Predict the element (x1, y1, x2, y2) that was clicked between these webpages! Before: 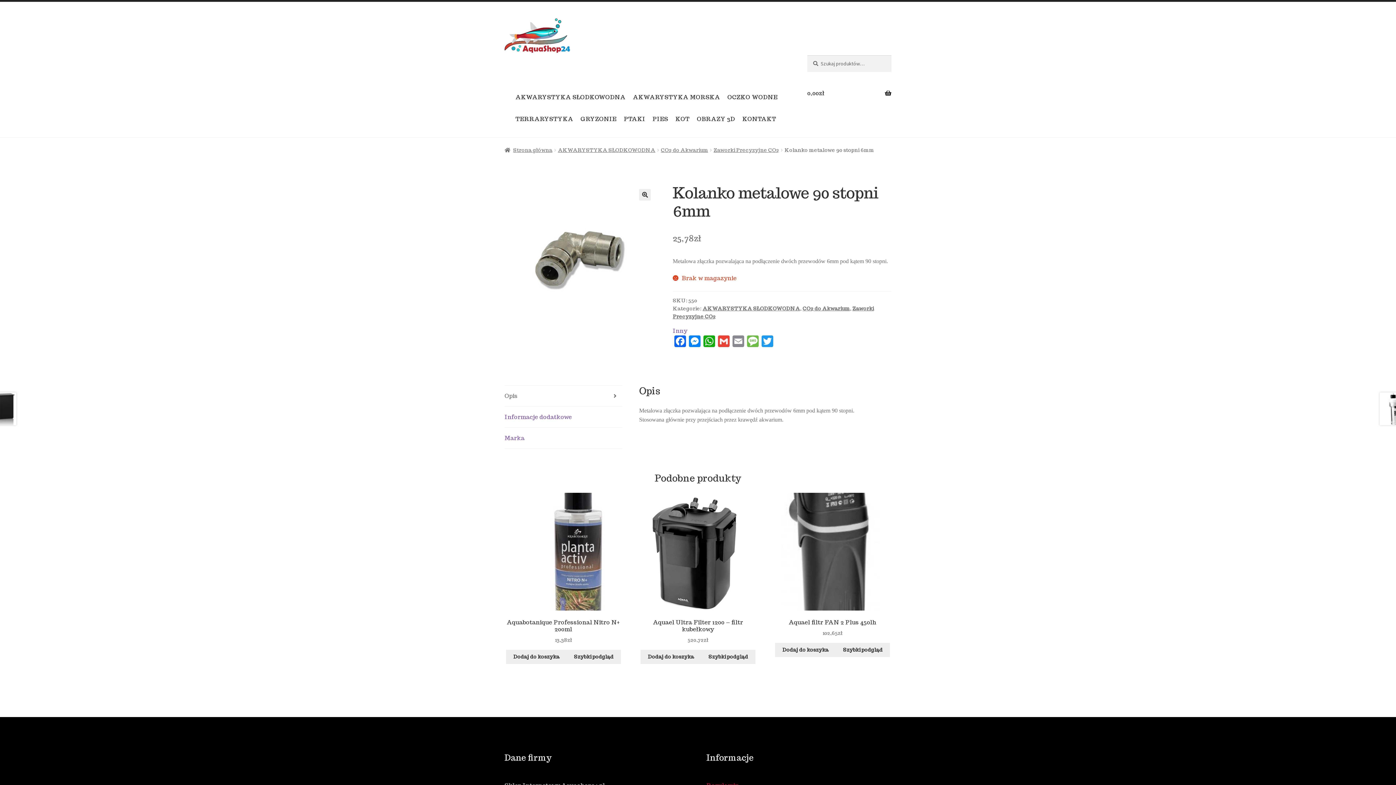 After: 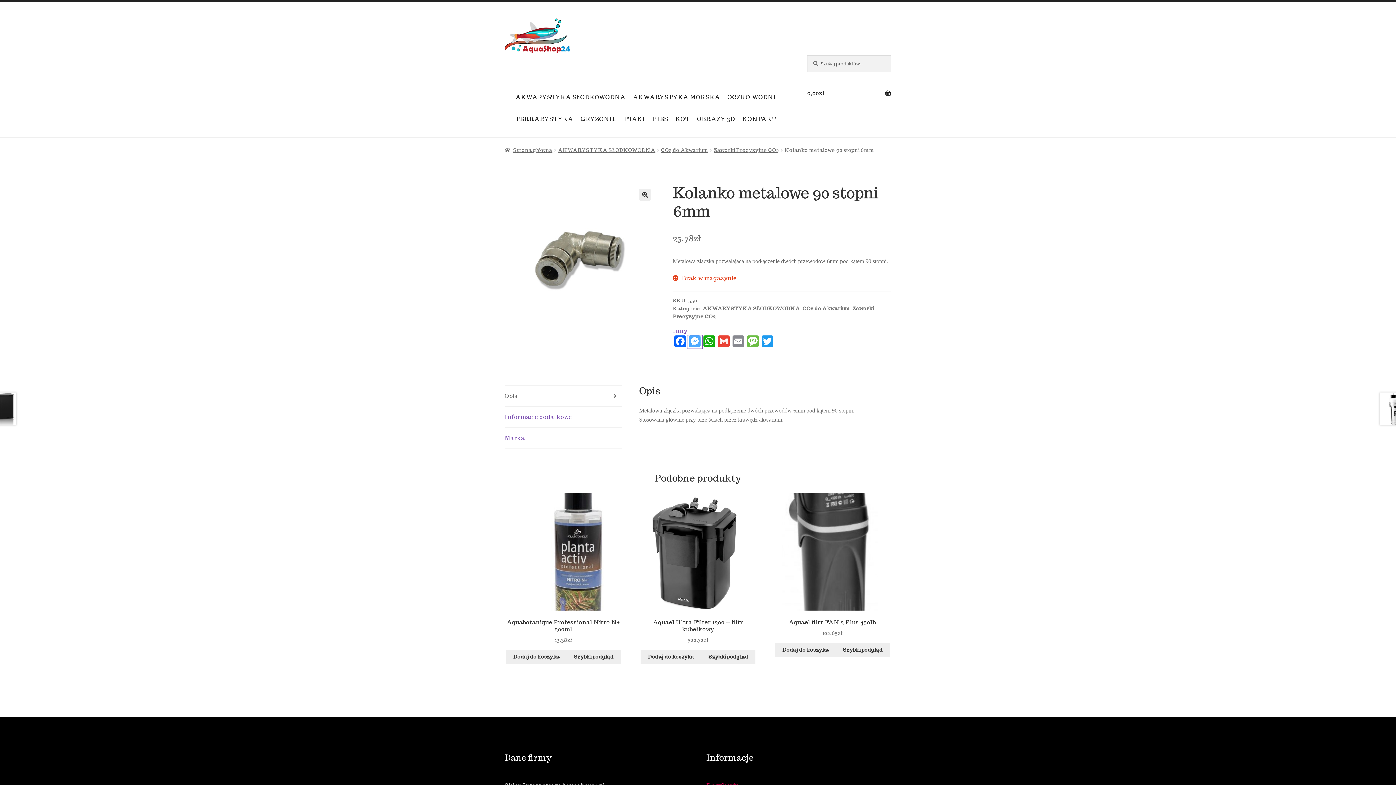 Action: bbox: (687, 335, 702, 348) label: Messenger